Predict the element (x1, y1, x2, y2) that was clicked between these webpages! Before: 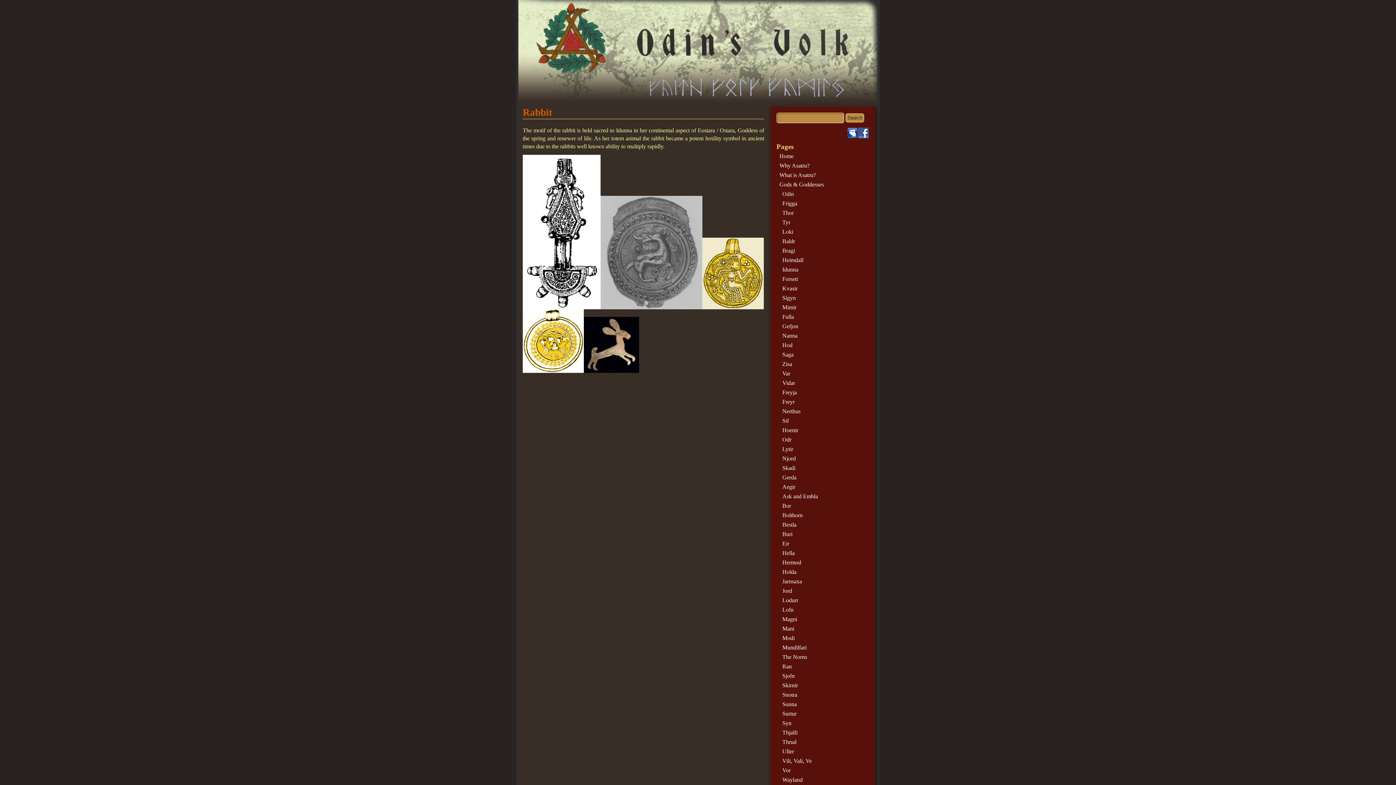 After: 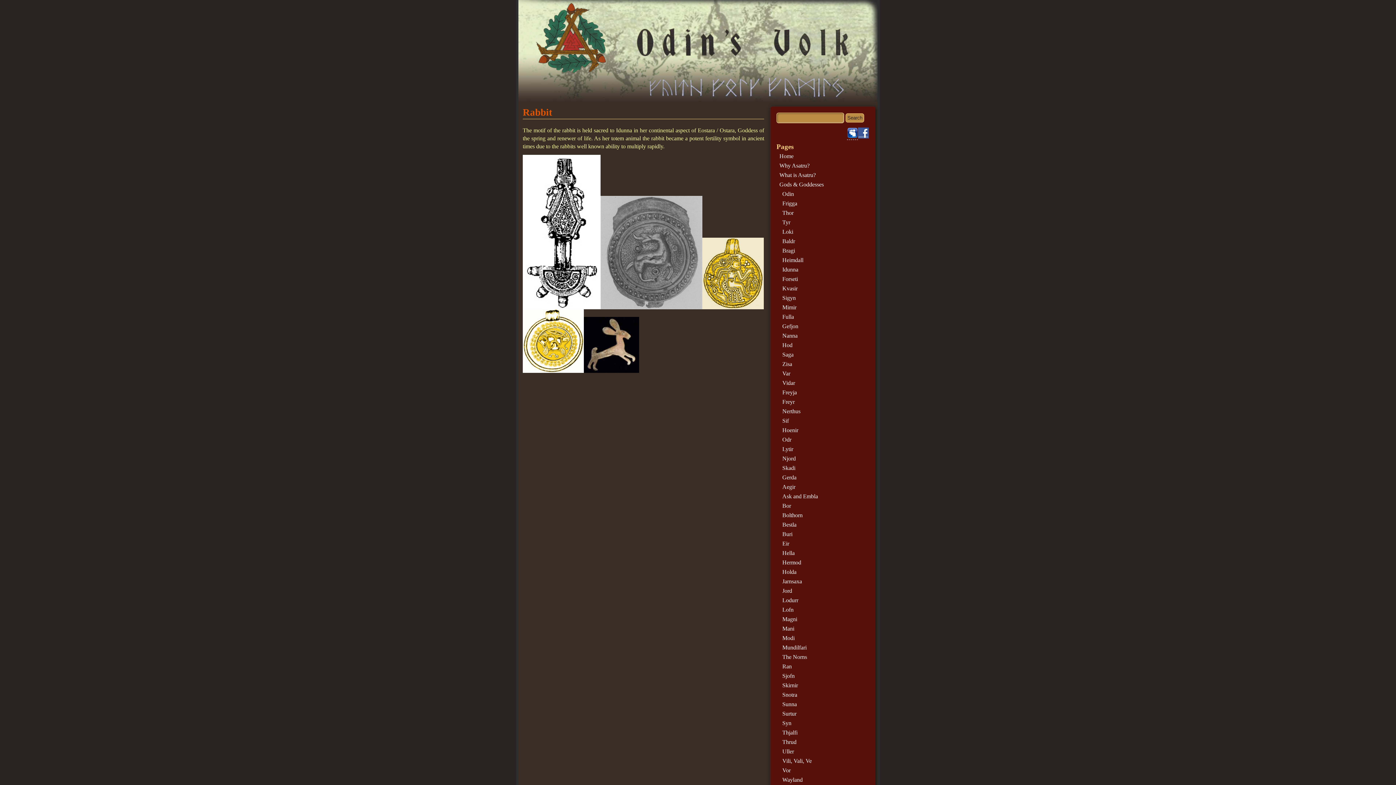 Action: bbox: (847, 133, 858, 139)